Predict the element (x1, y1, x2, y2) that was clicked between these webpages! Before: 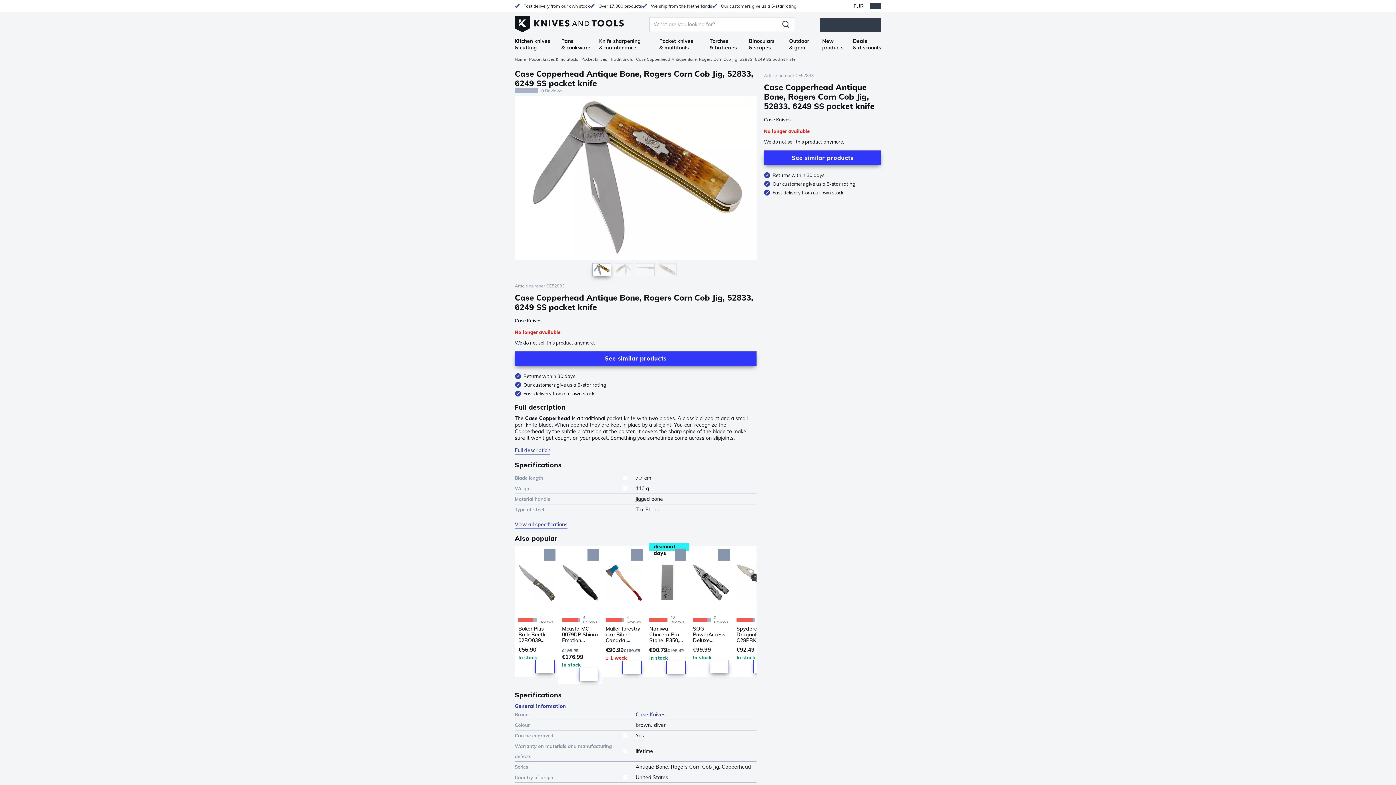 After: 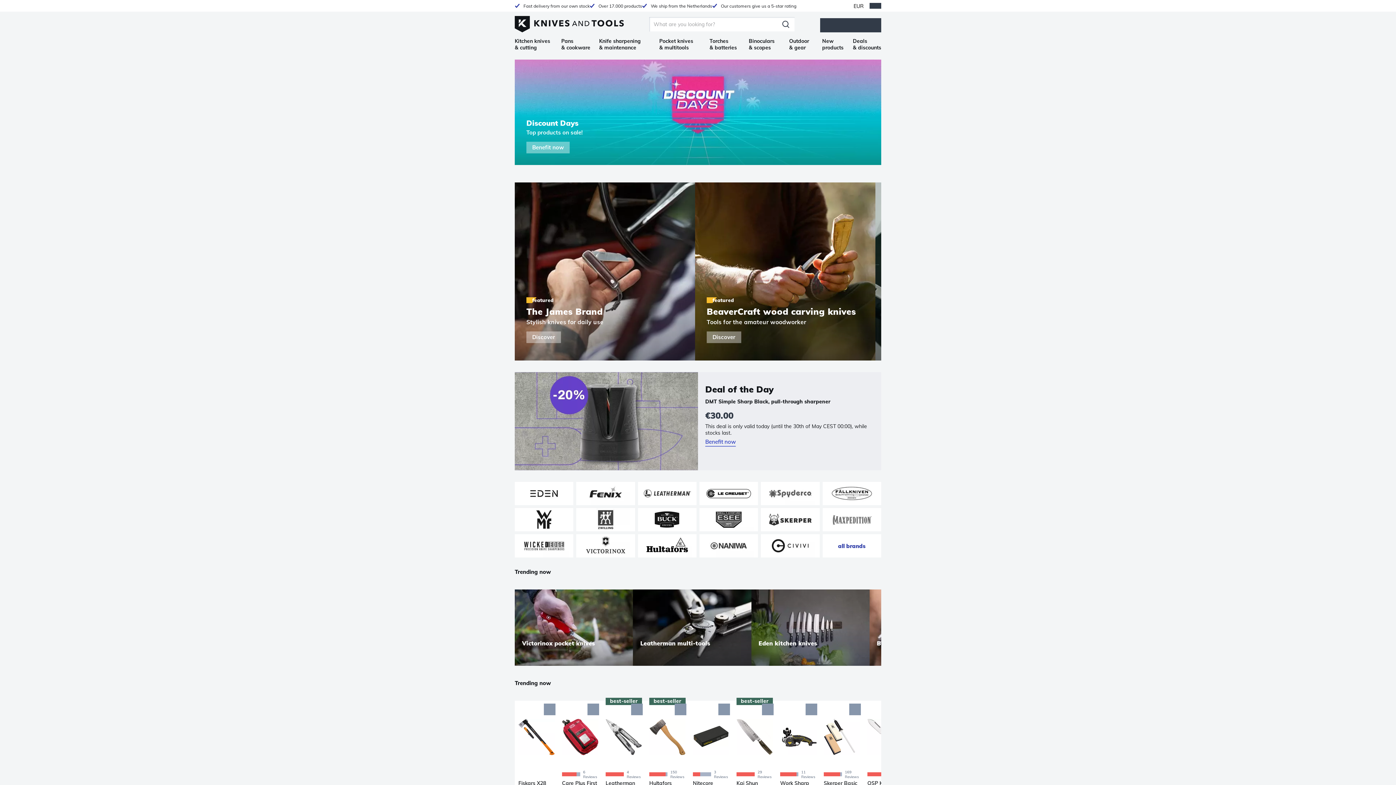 Action: bbox: (514, 14, 624, 31)